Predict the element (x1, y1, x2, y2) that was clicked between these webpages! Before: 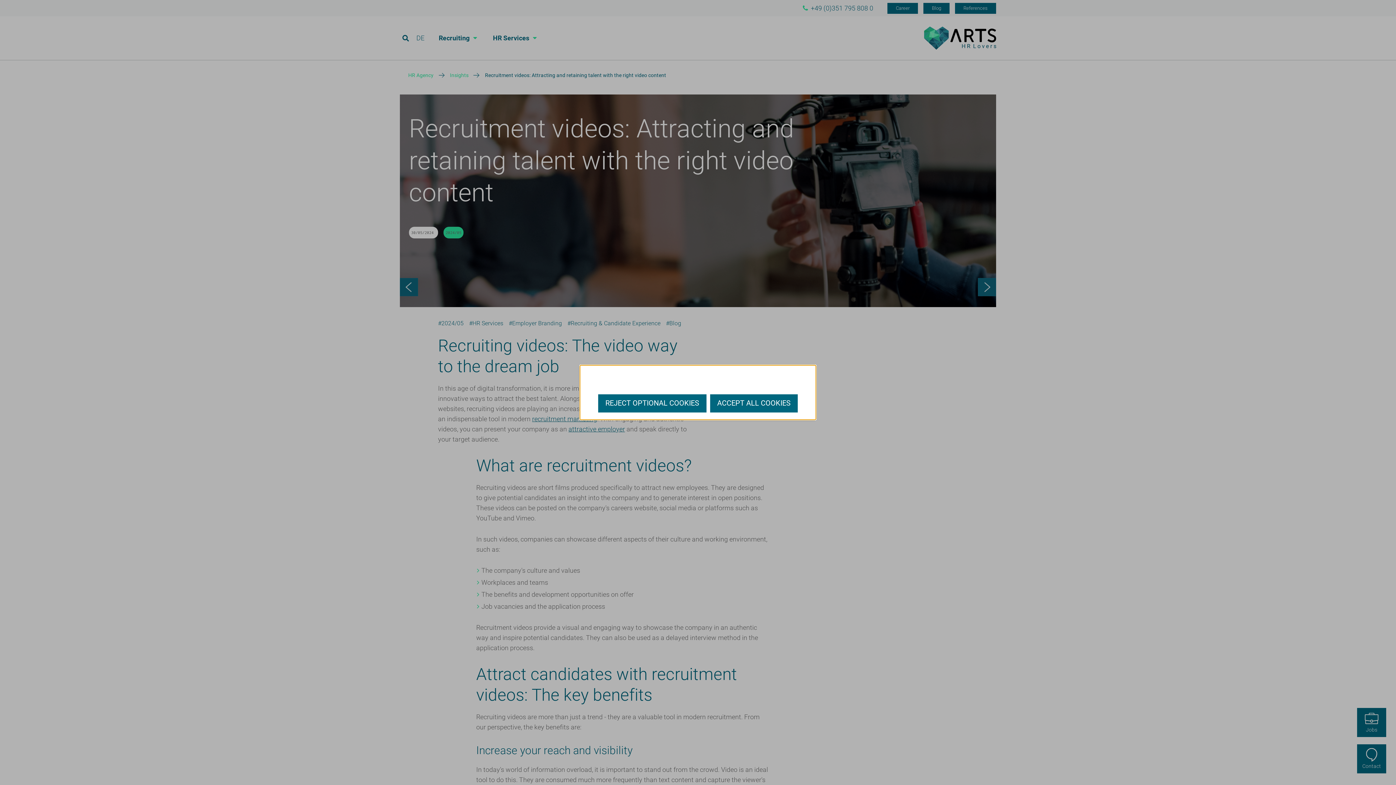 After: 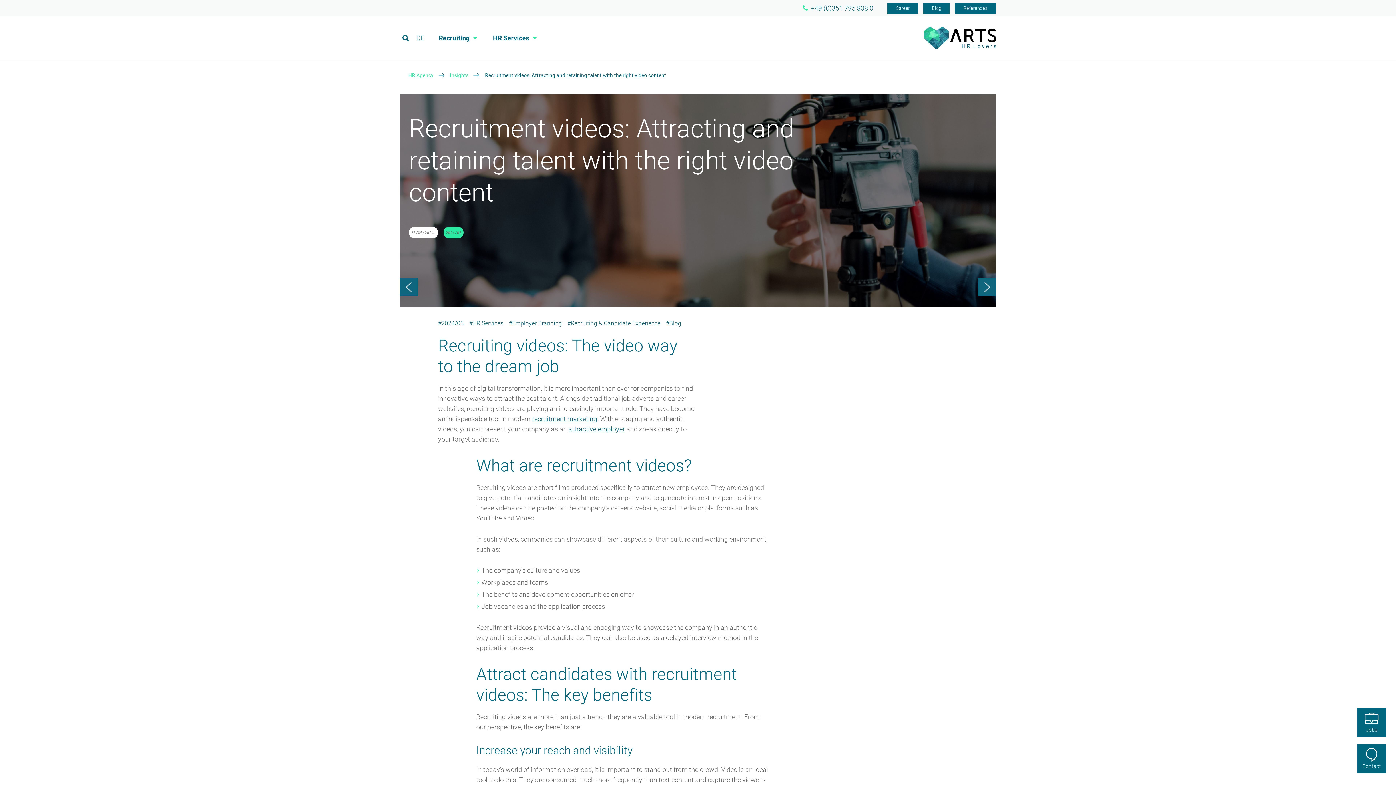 Action: label: ACCEPT ALL COOKIES bbox: (710, 394, 798, 412)